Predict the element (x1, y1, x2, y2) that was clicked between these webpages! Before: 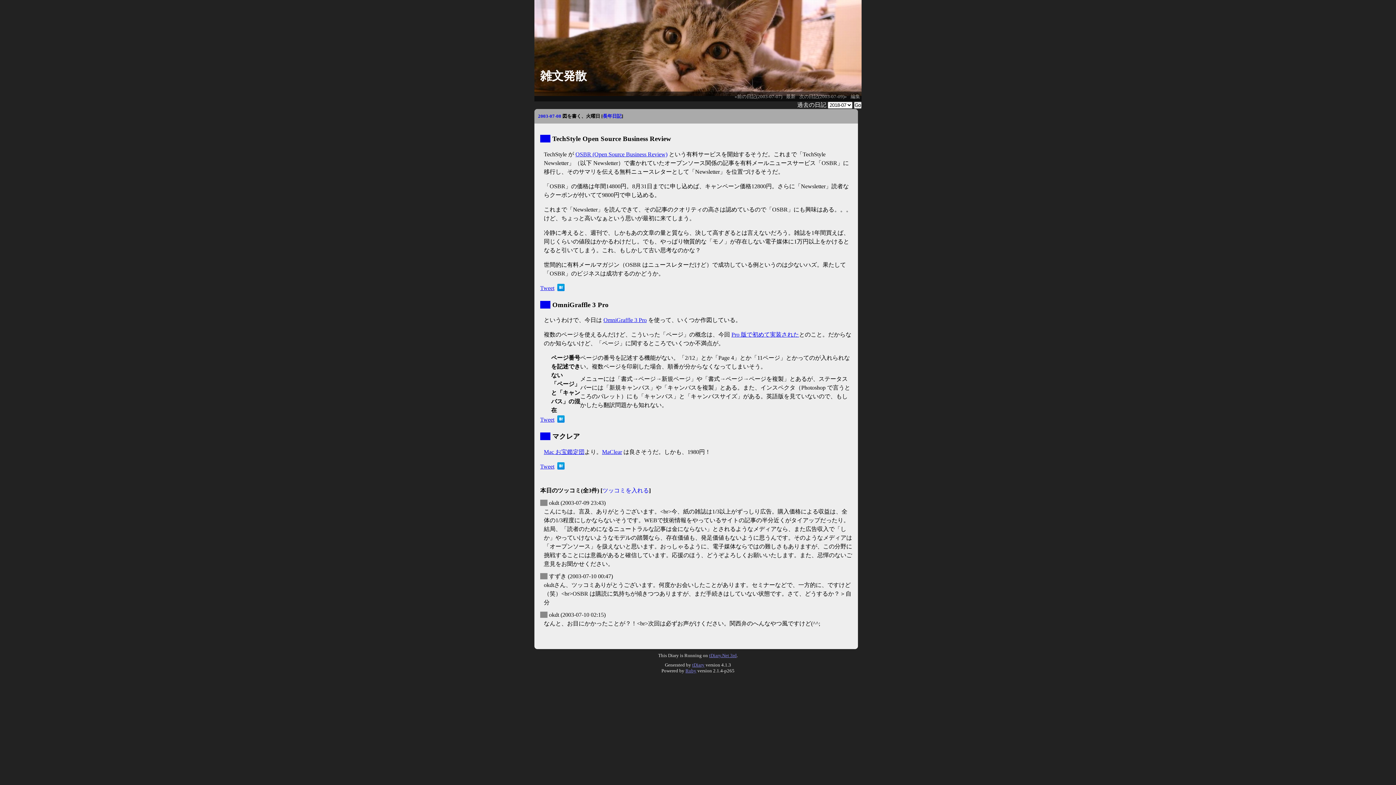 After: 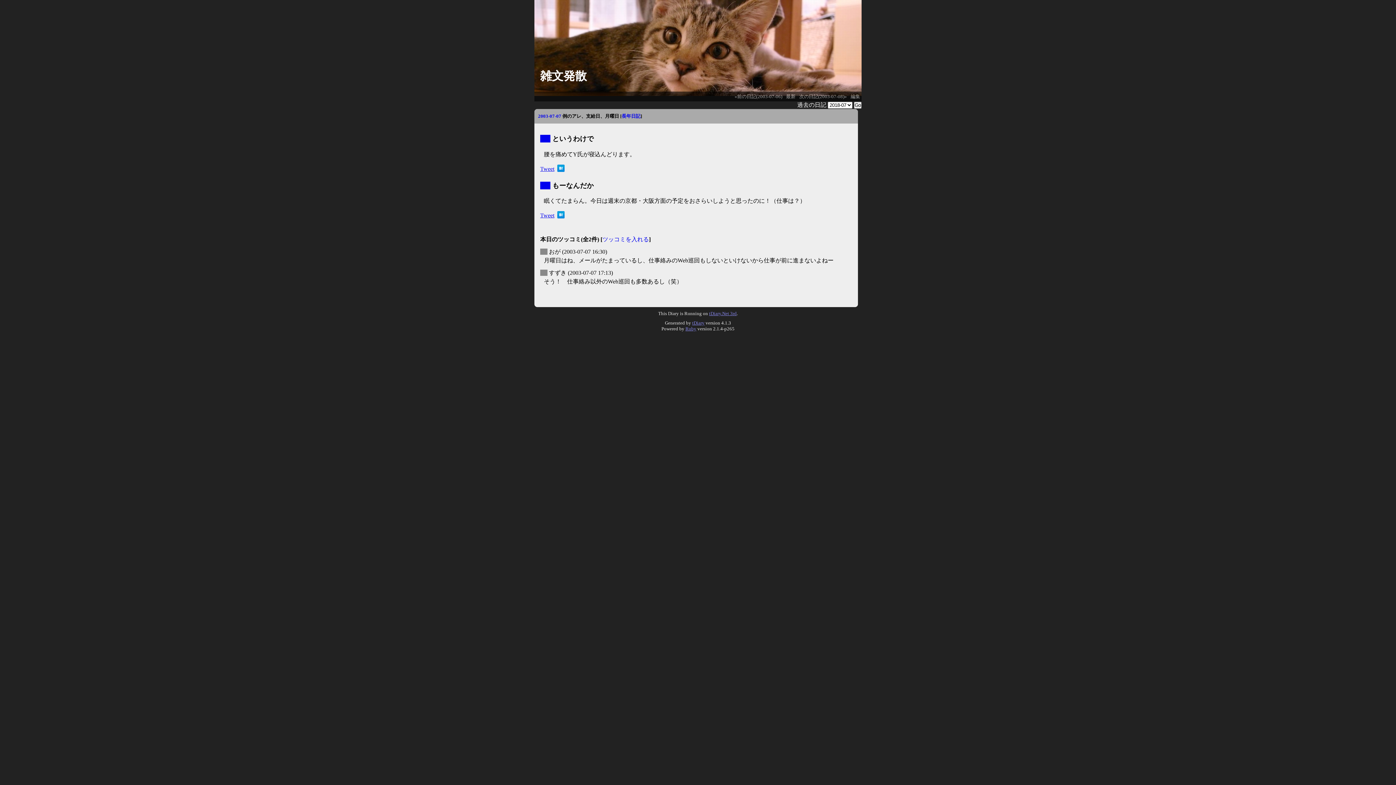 Action: label: «前の日記(2003-07-07) bbox: (734, 94, 782, 99)